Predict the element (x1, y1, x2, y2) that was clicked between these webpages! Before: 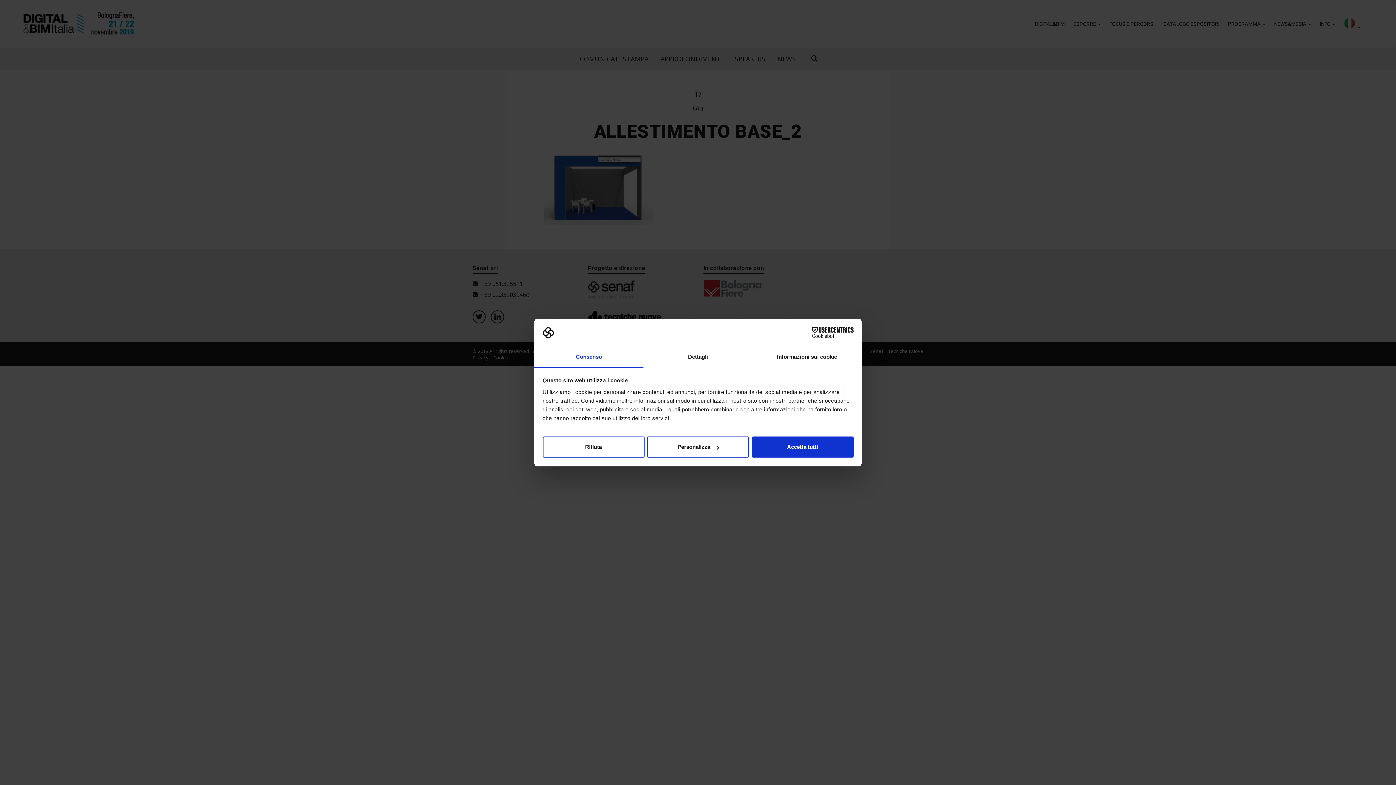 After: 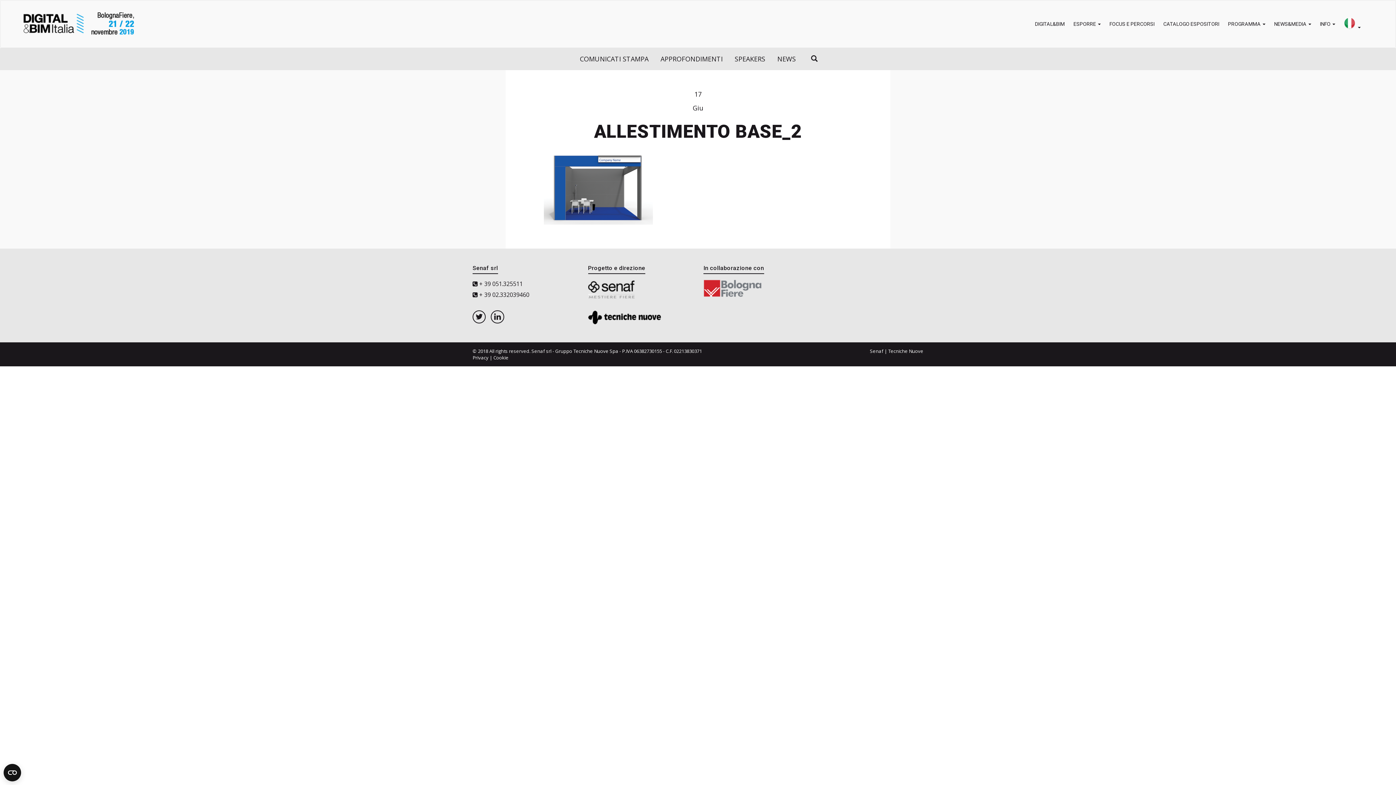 Action: label: Rifiuta bbox: (542, 436, 644, 457)